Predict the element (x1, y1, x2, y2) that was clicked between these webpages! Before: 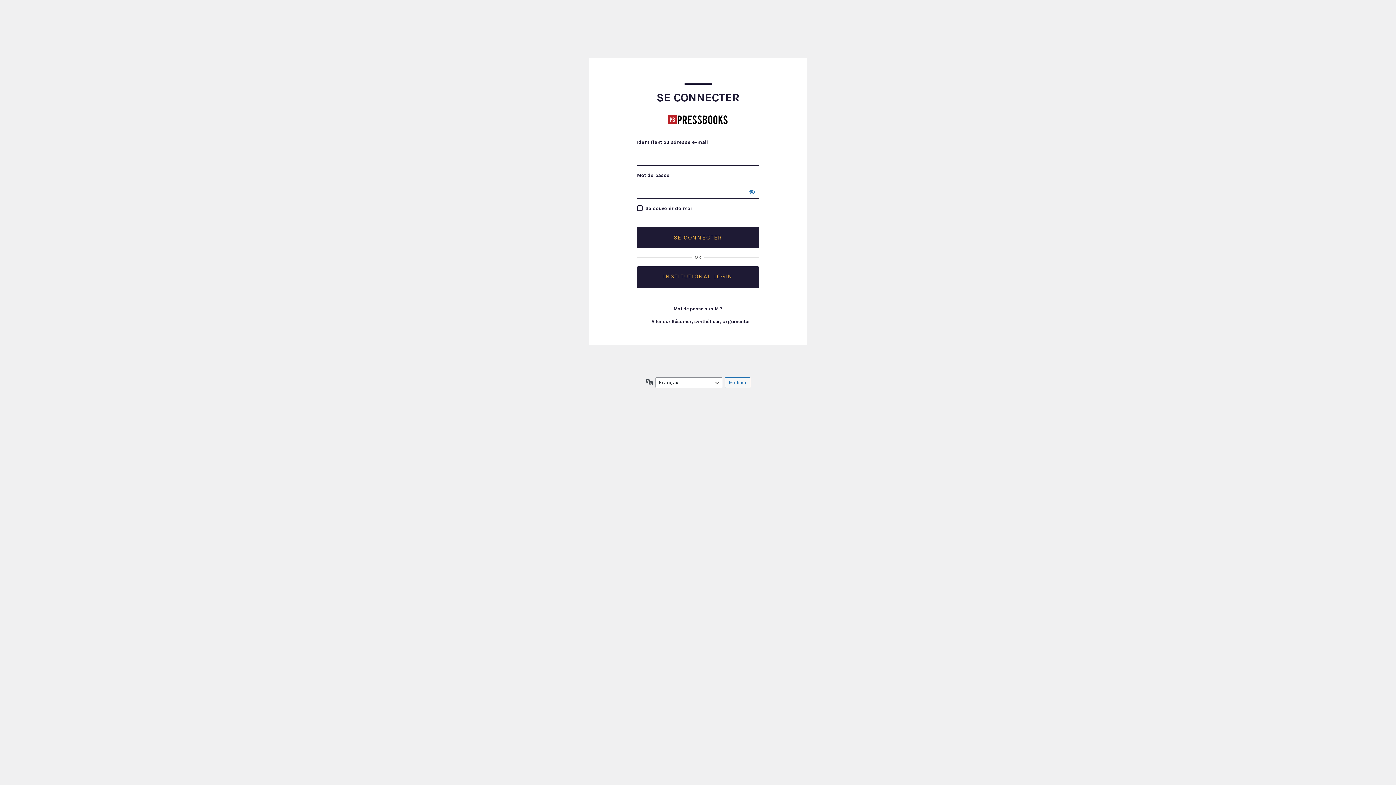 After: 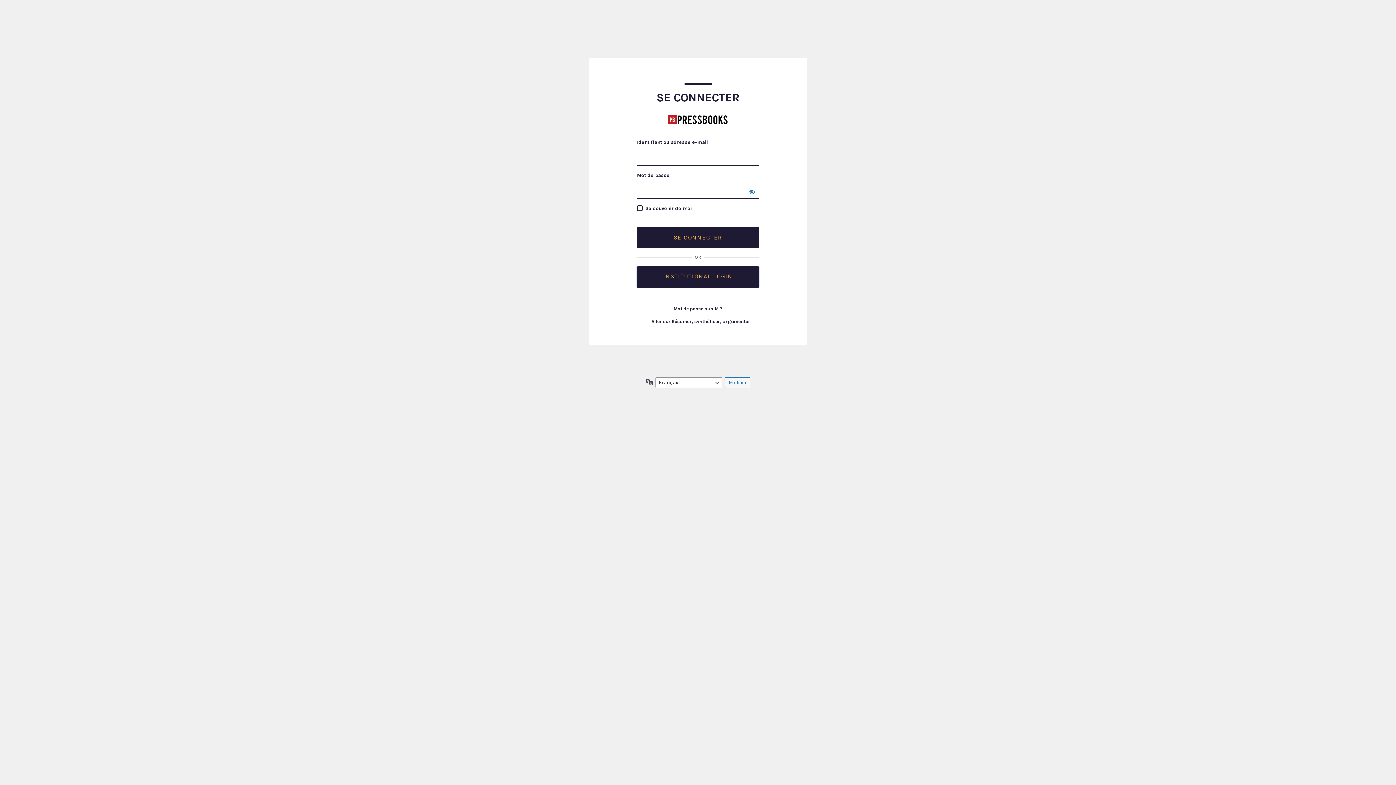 Action: bbox: (637, 266, 759, 288) label: INSTITUTIONAL LOGIN